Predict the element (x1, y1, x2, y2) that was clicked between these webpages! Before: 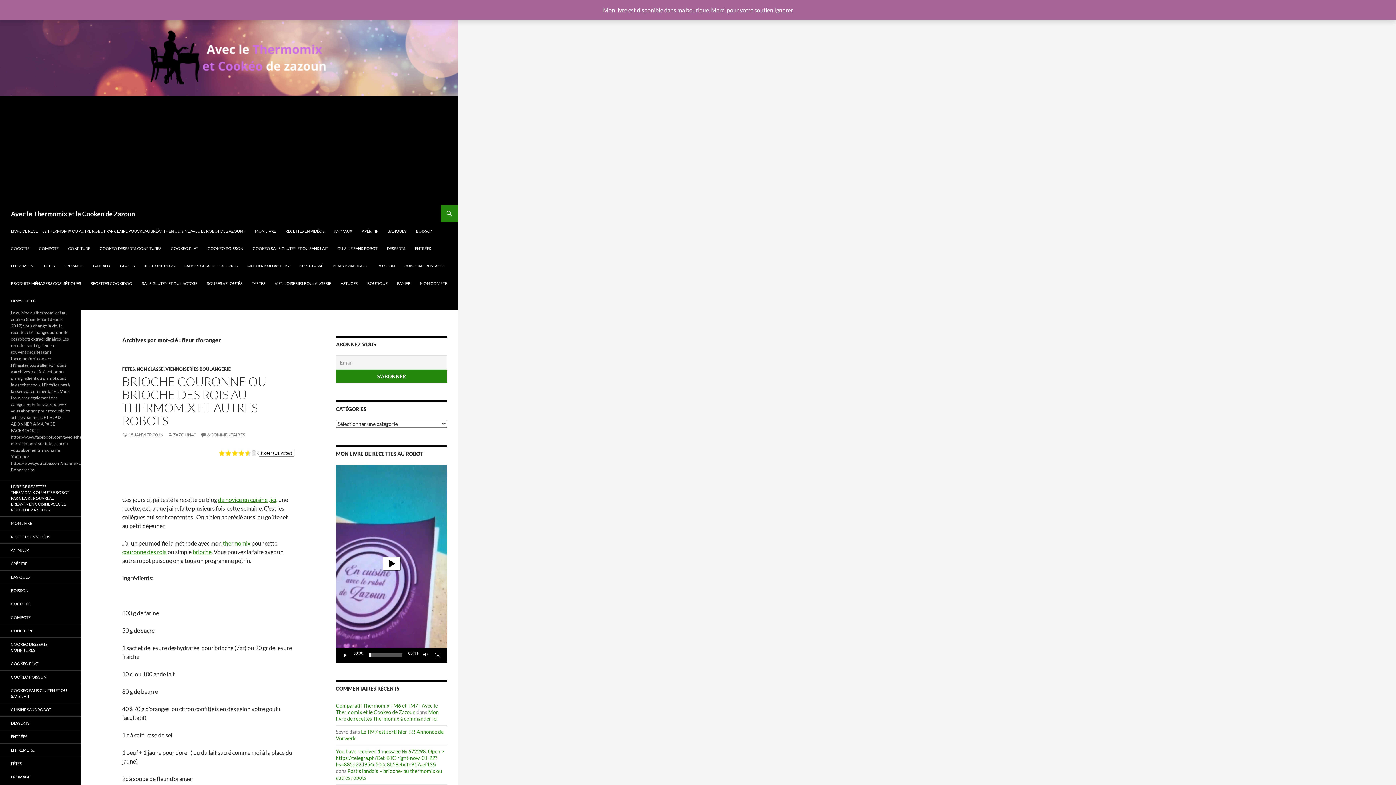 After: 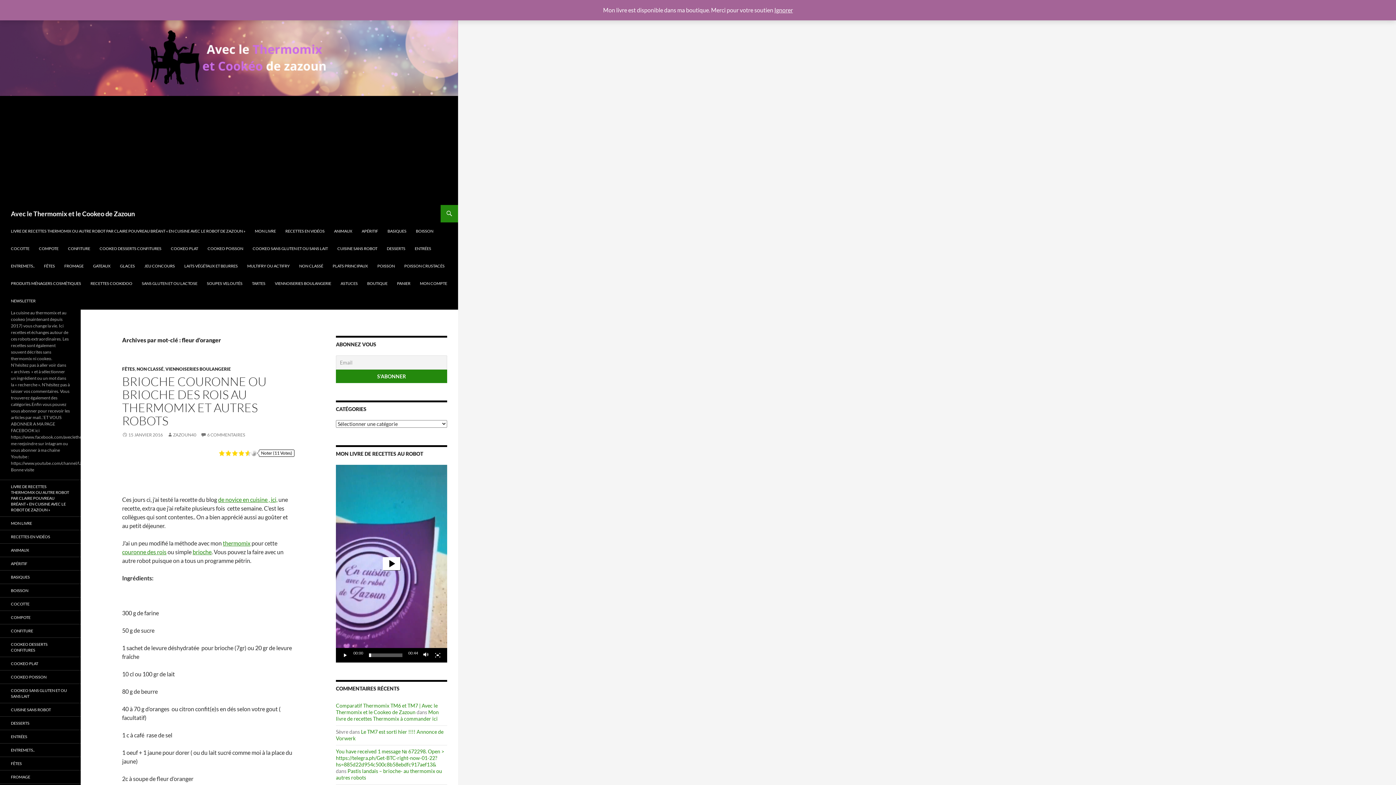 Action: bbox: (251, 450, 256, 456)